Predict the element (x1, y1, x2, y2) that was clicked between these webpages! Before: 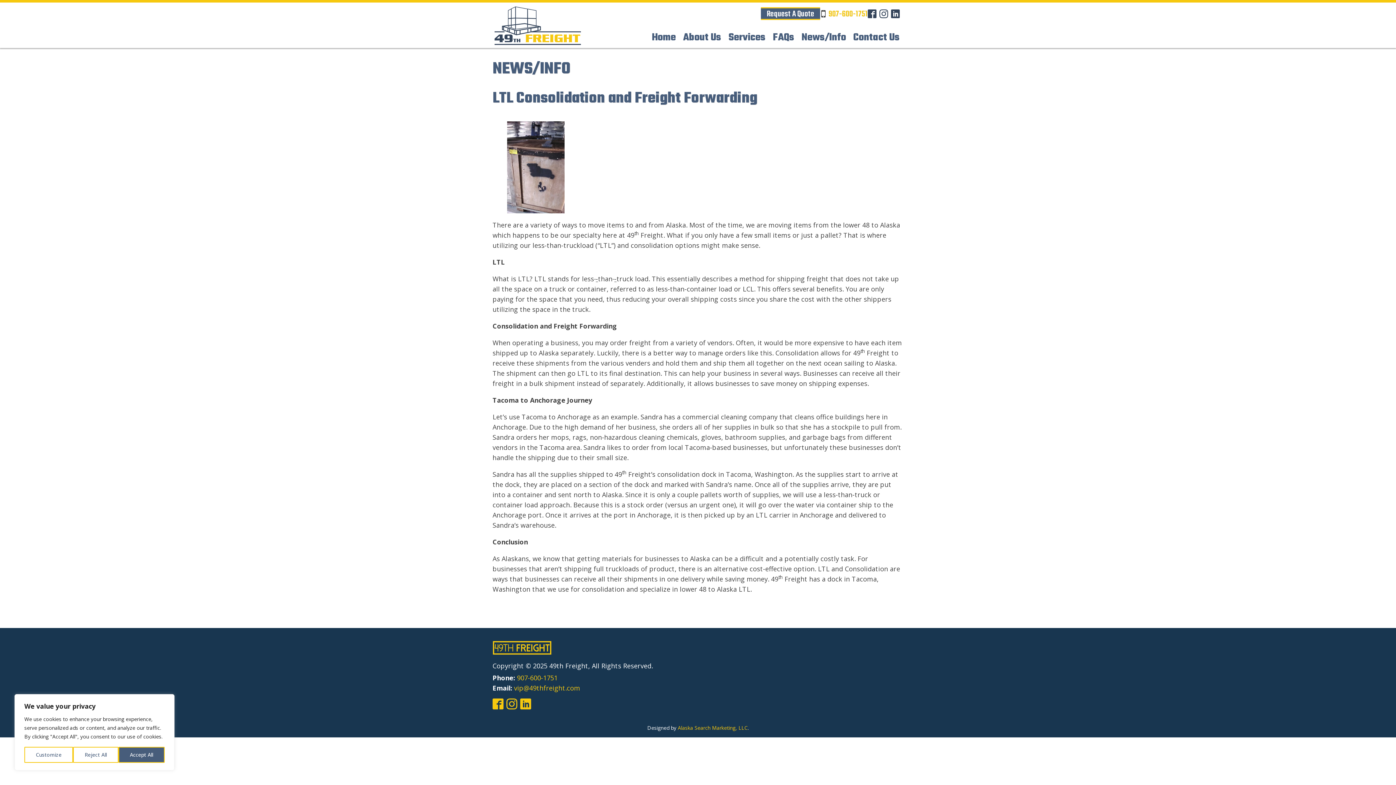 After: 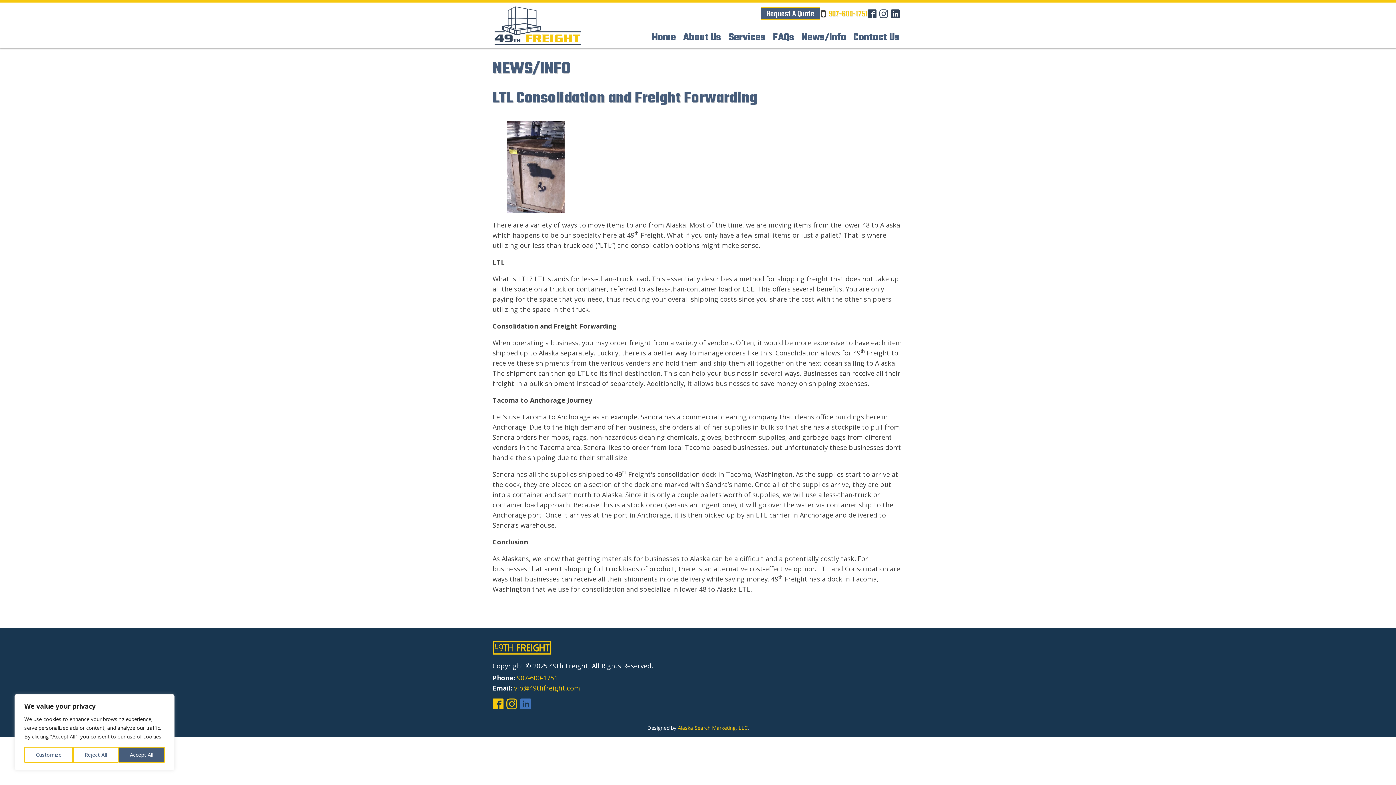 Action: bbox: (520, 698, 531, 709)